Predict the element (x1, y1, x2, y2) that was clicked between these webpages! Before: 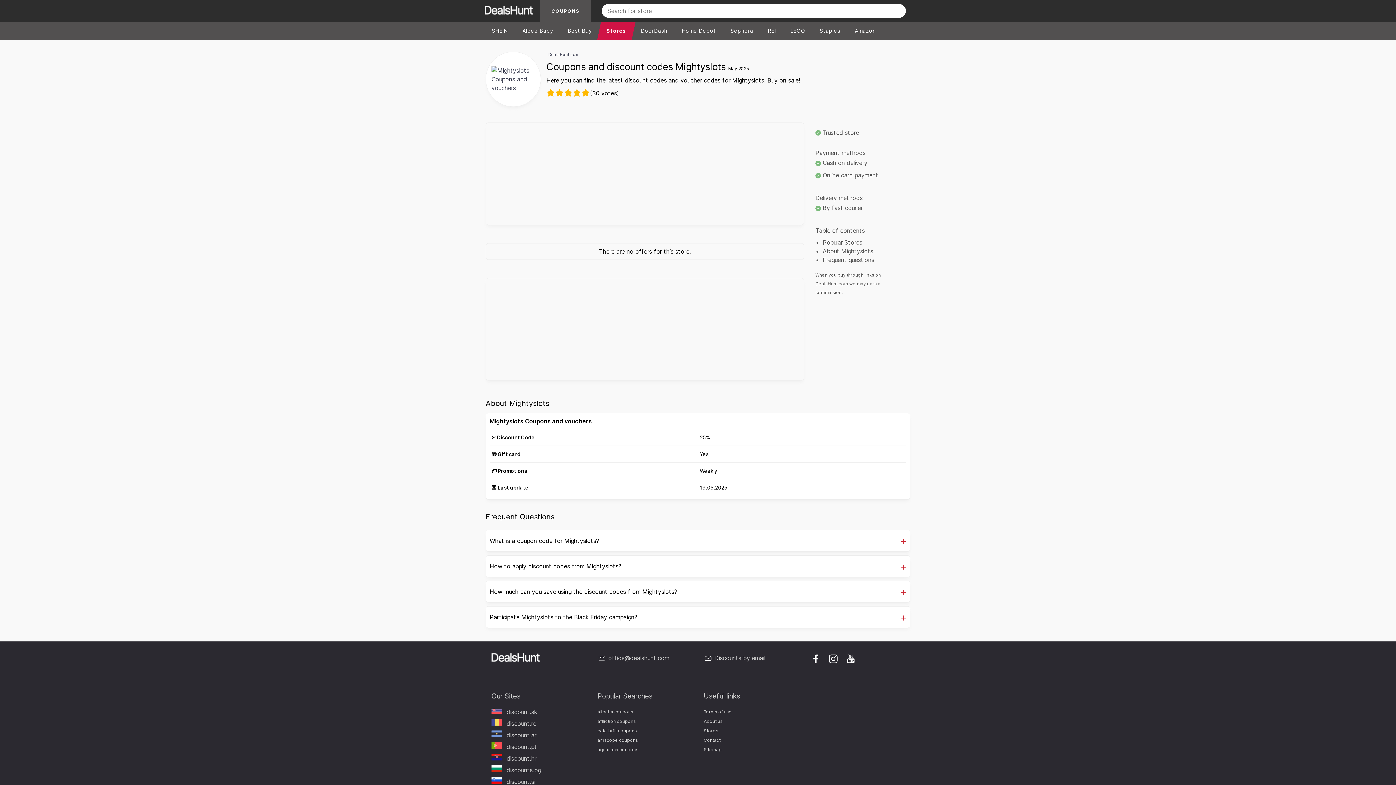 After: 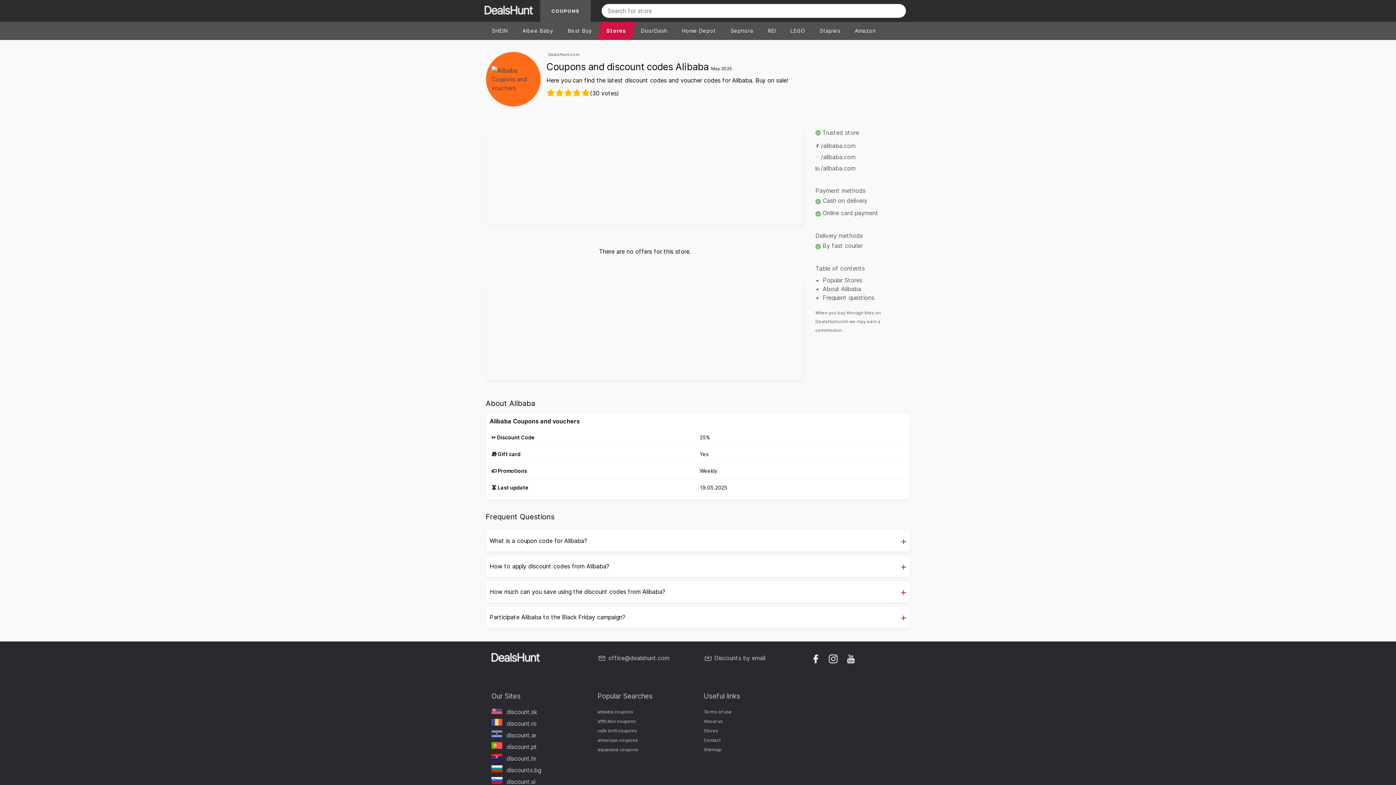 Action: bbox: (597, 709, 633, 714) label: alibaba coupons